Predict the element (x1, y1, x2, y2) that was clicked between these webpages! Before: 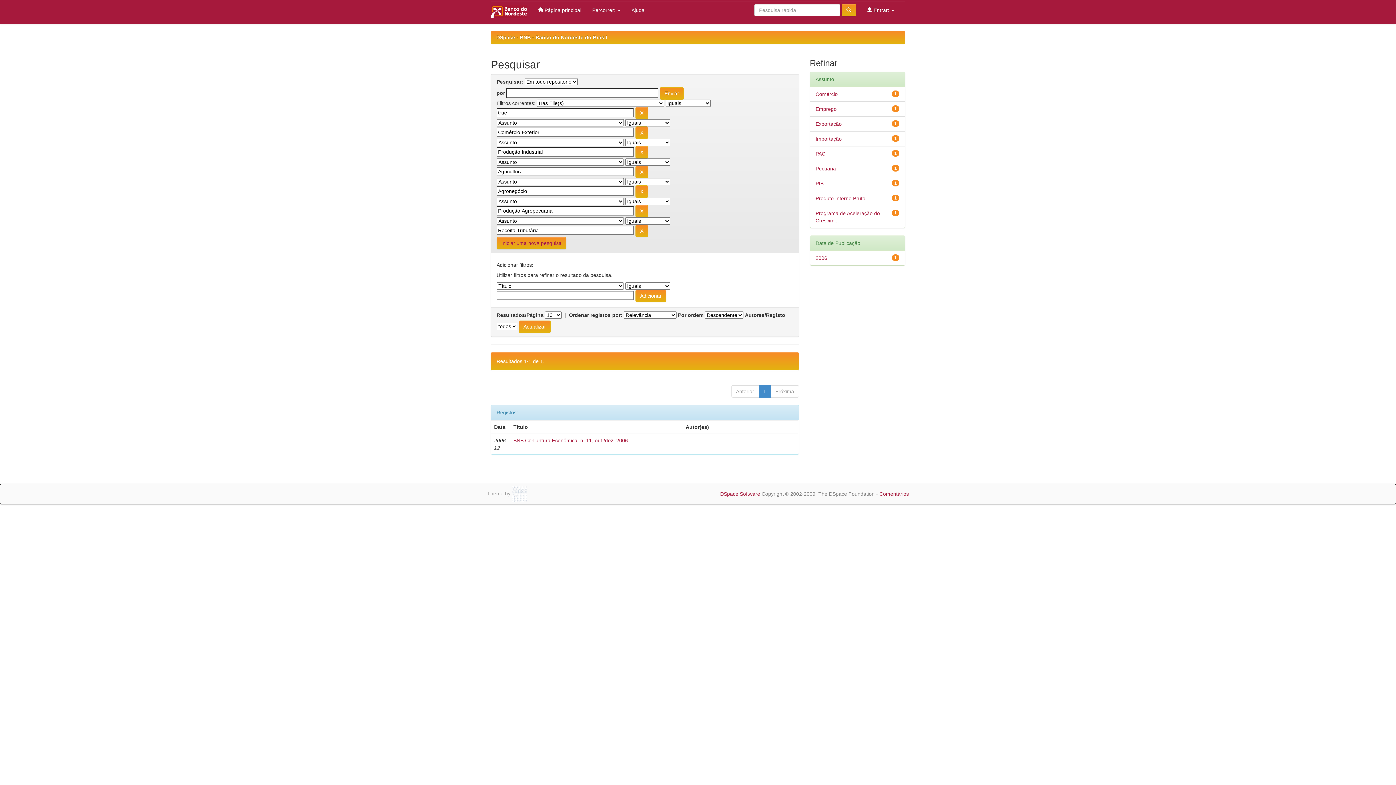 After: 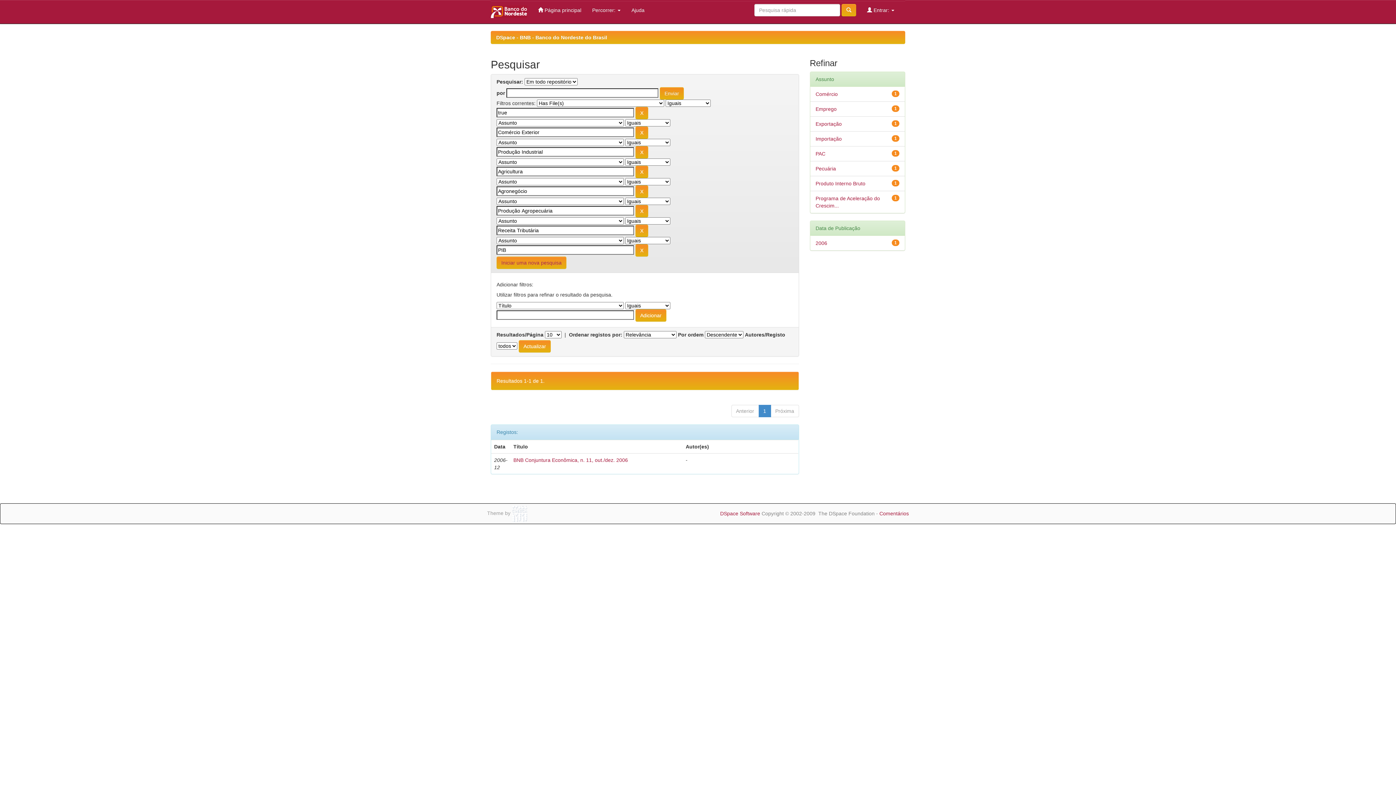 Action: bbox: (815, 180, 823, 186) label: PIB